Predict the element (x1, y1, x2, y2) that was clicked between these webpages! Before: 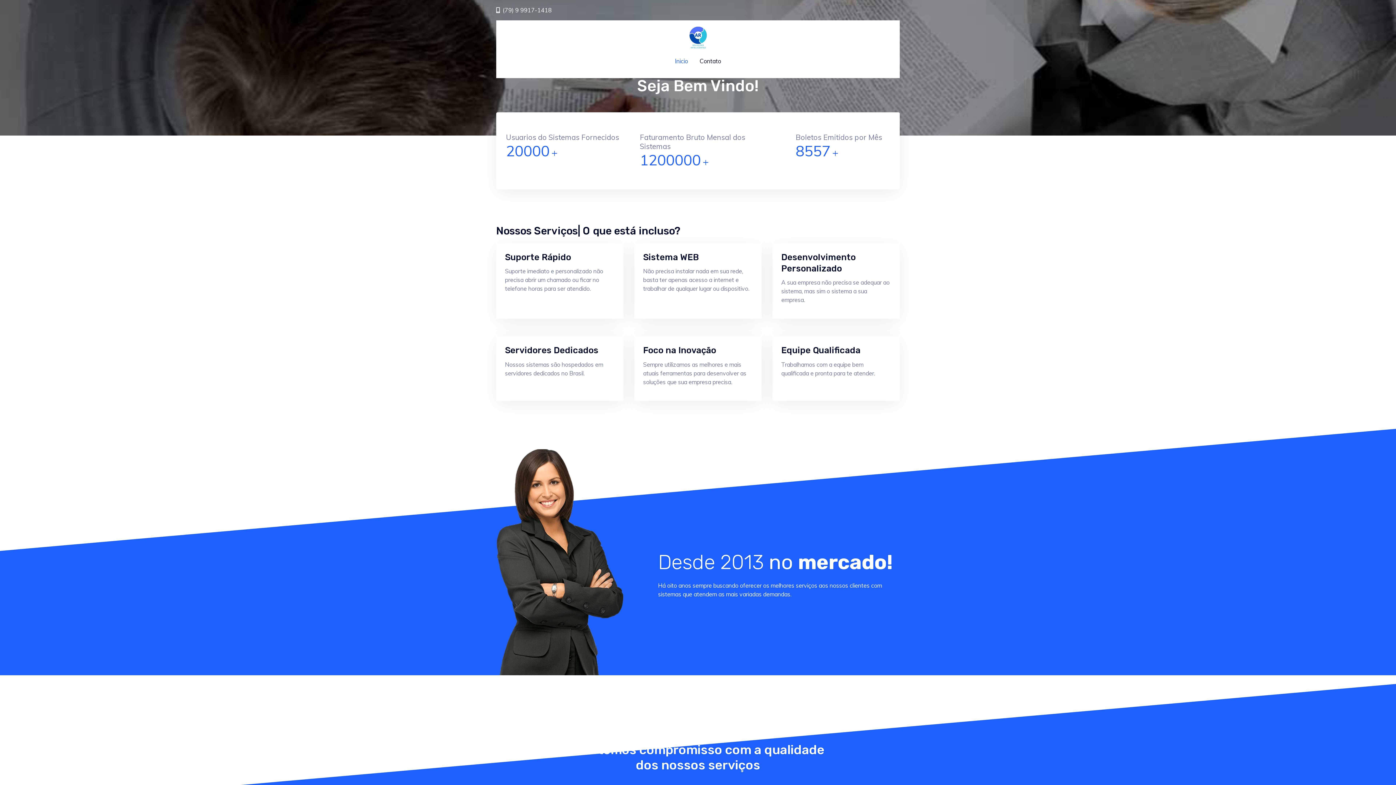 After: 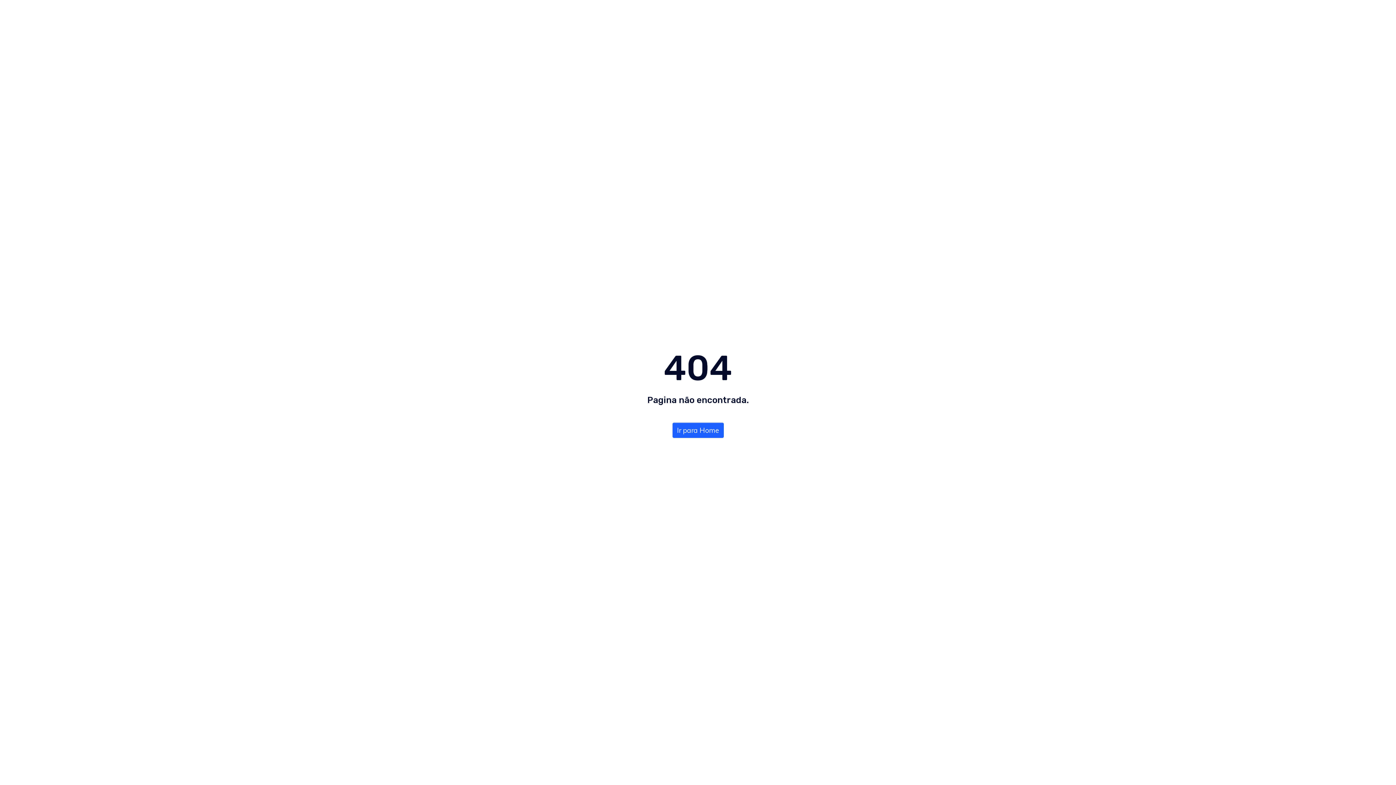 Action: bbox: (505, 252, 571, 262) label: Suporte Rápido